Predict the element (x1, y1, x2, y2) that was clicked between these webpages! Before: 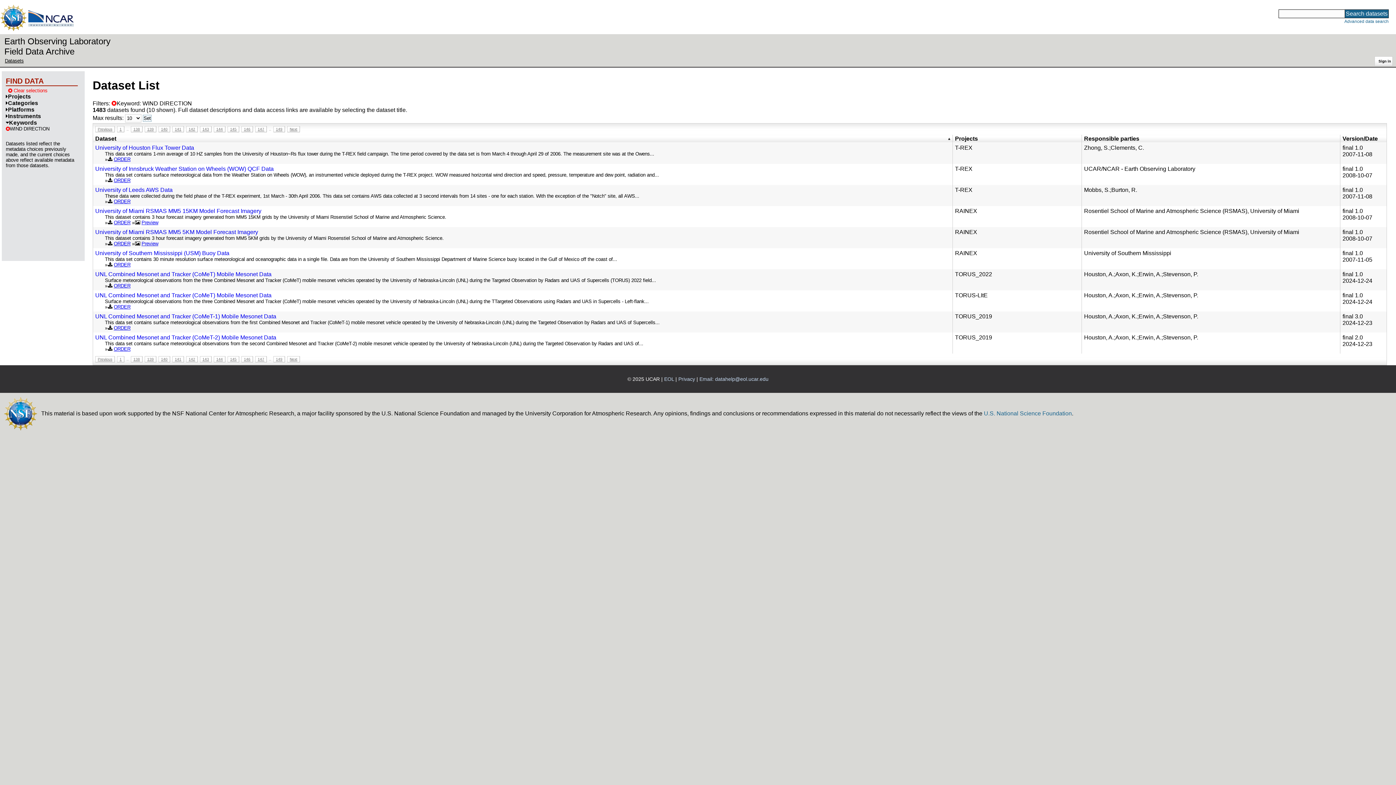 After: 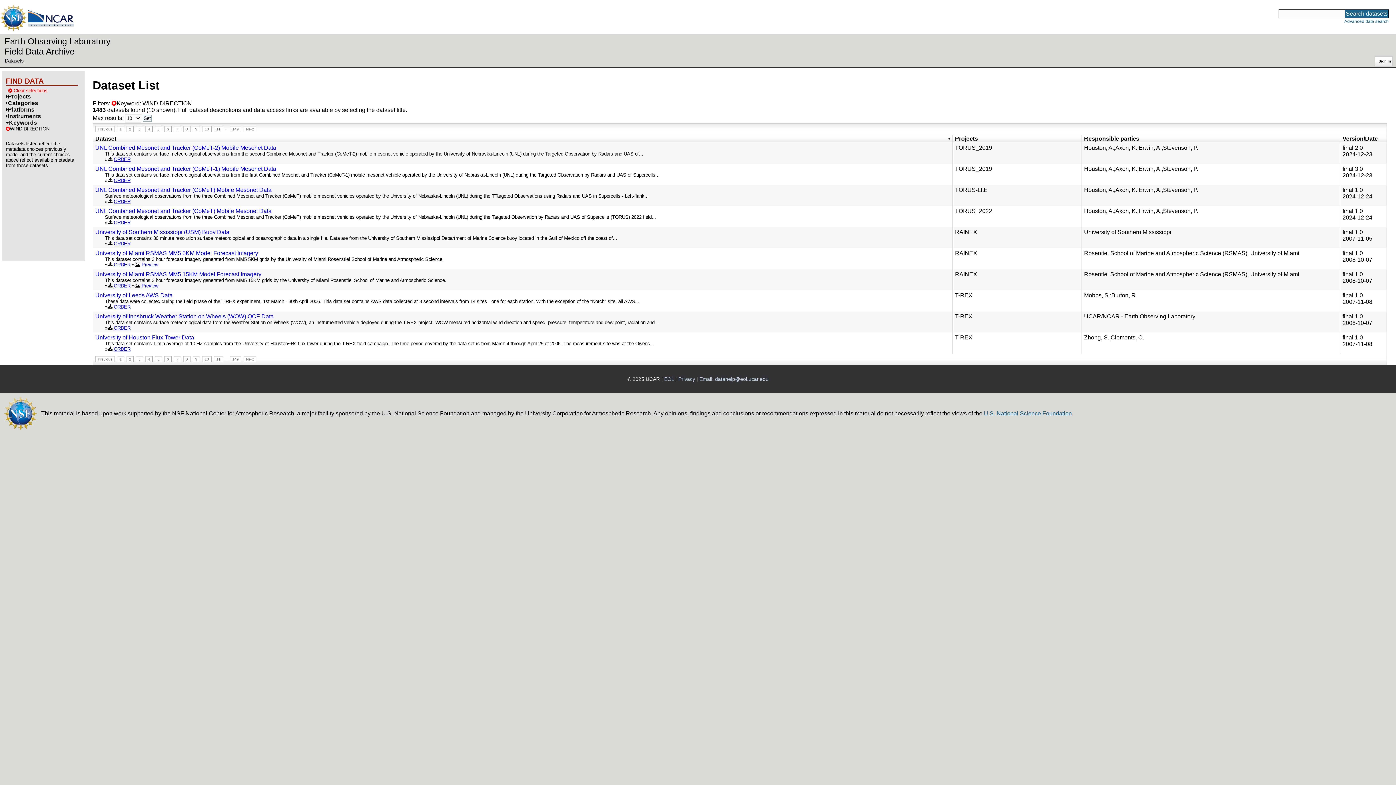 Action: bbox: (95, 135, 950, 142) label: Dataset